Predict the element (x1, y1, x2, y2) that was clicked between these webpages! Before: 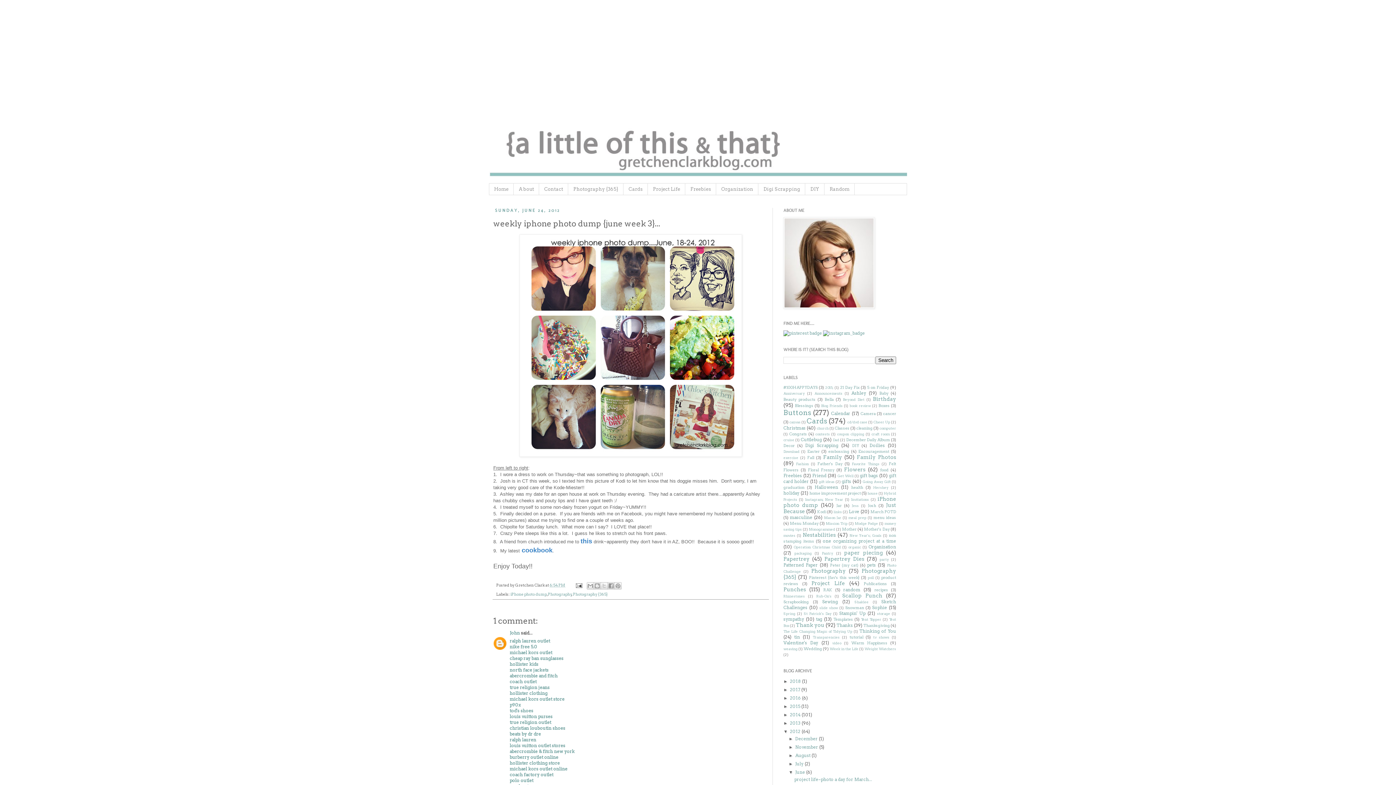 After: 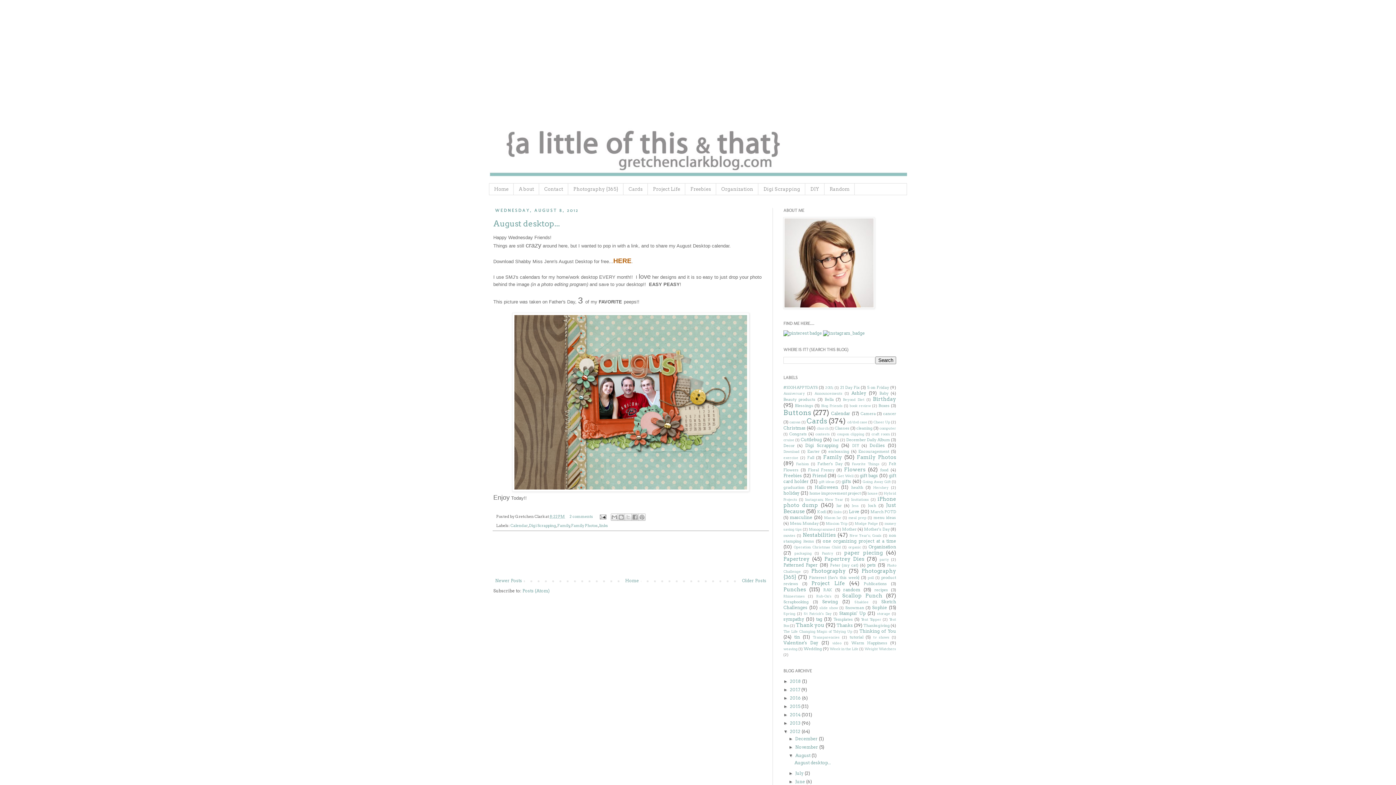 Action: bbox: (795, 752, 811, 758) label: August 